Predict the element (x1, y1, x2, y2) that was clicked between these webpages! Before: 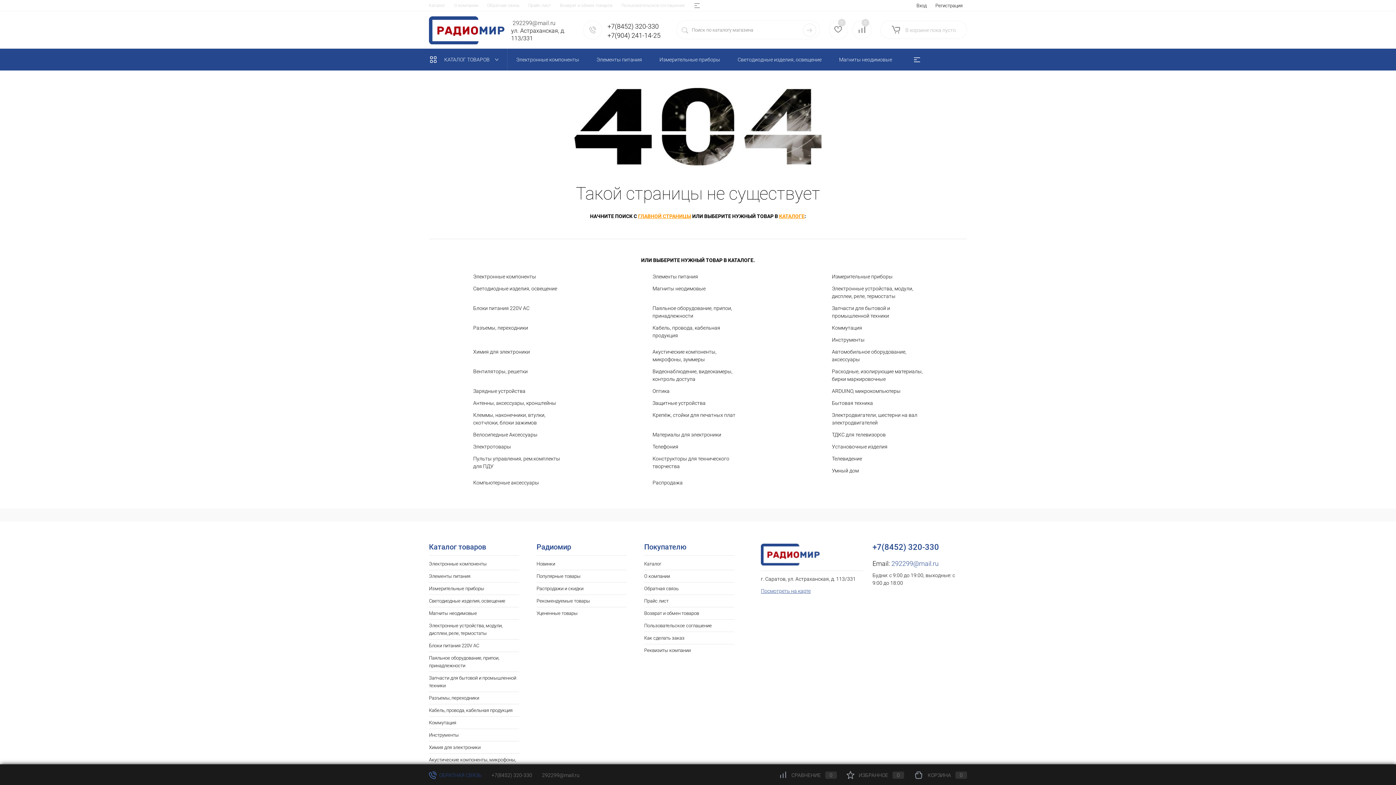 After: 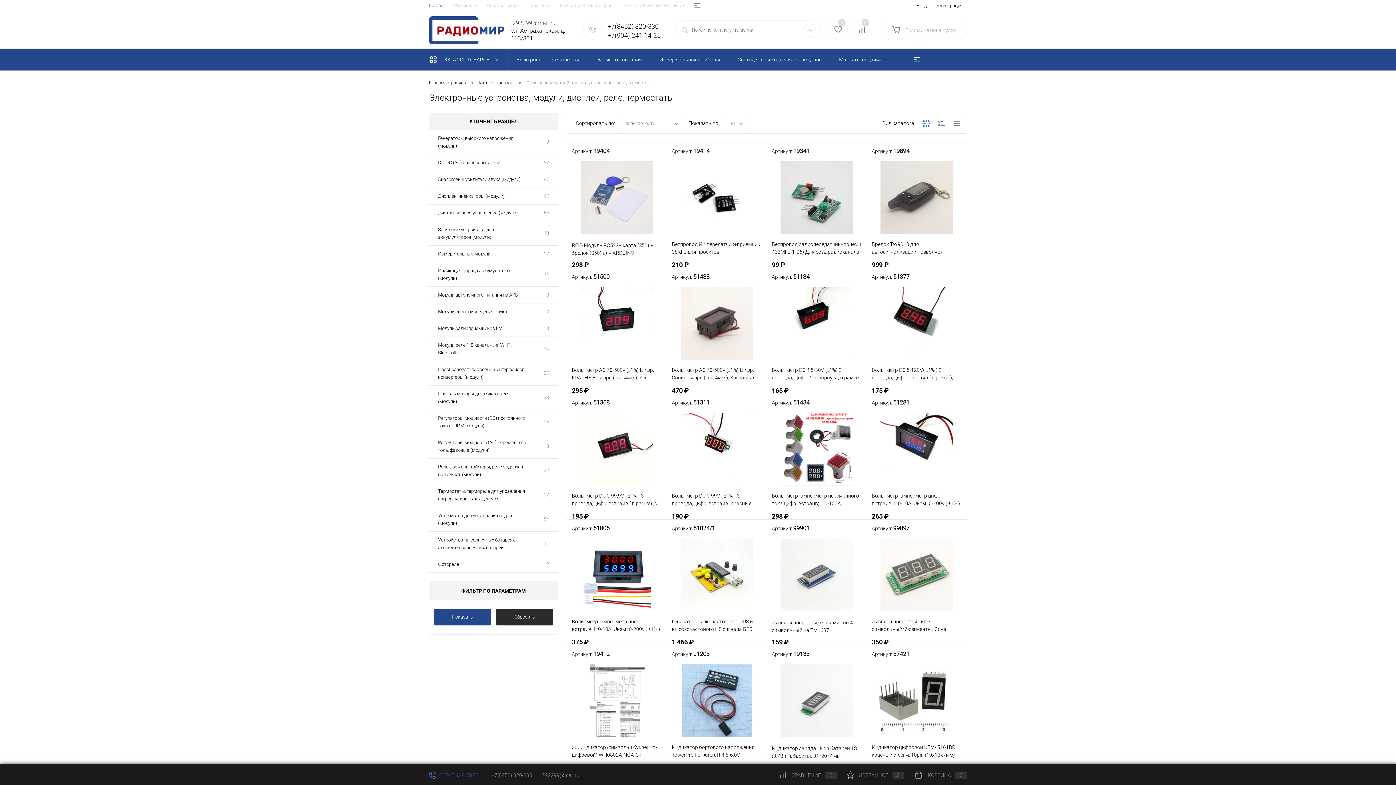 Action: label: Электронные устройства, модули, дисплеи, реле, термостаты bbox: (429, 620, 519, 639)